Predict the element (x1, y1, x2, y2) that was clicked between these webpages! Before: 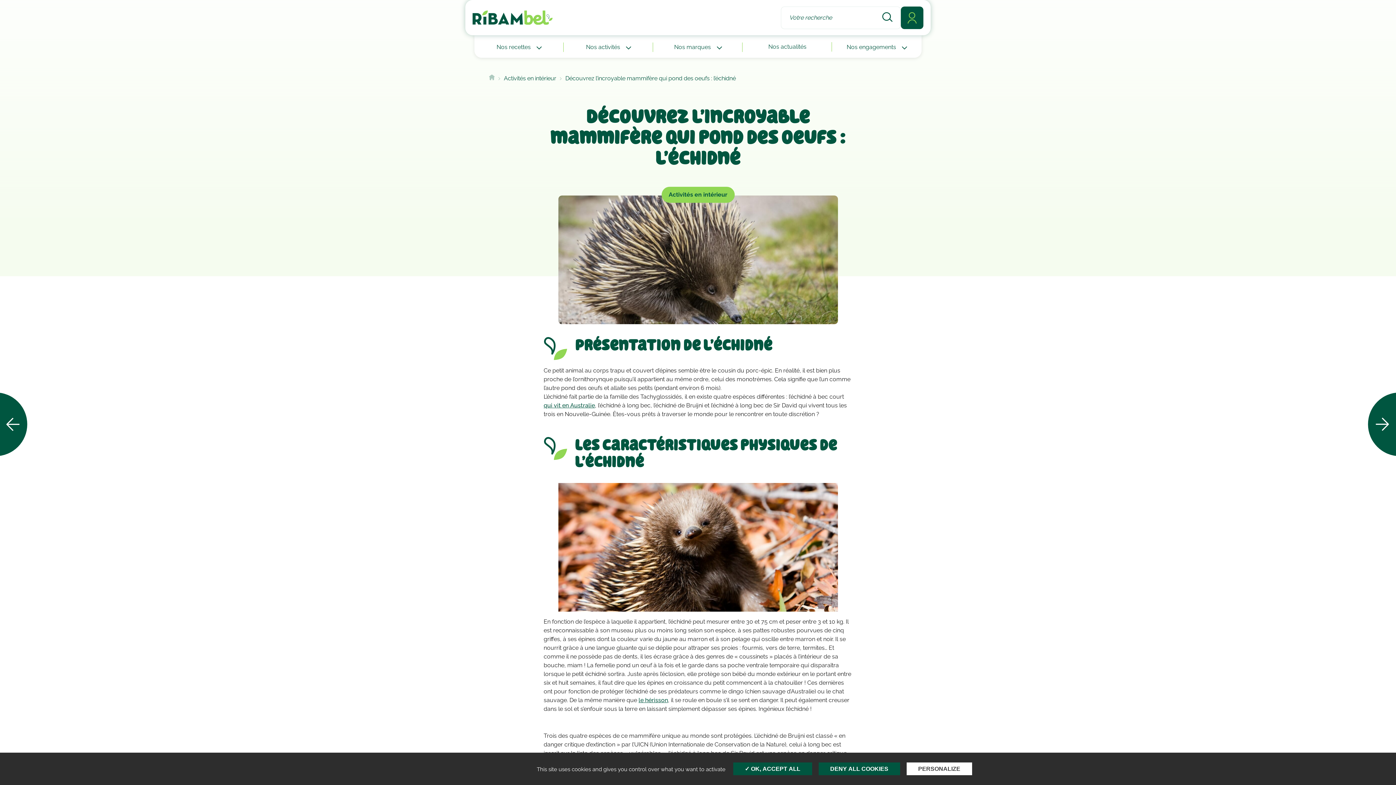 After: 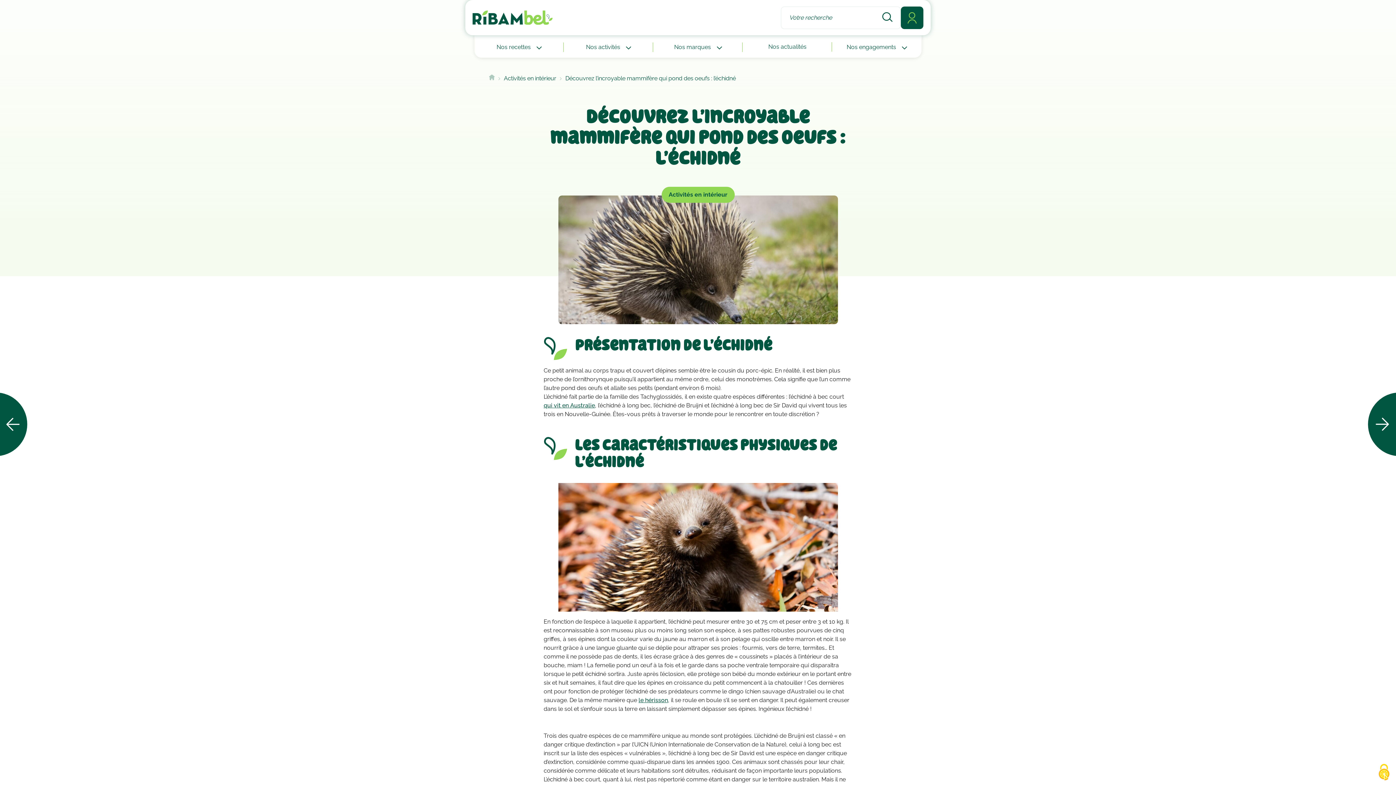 Action: bbox: (818, 762, 900, 775) label: DENY ALL COOKIES